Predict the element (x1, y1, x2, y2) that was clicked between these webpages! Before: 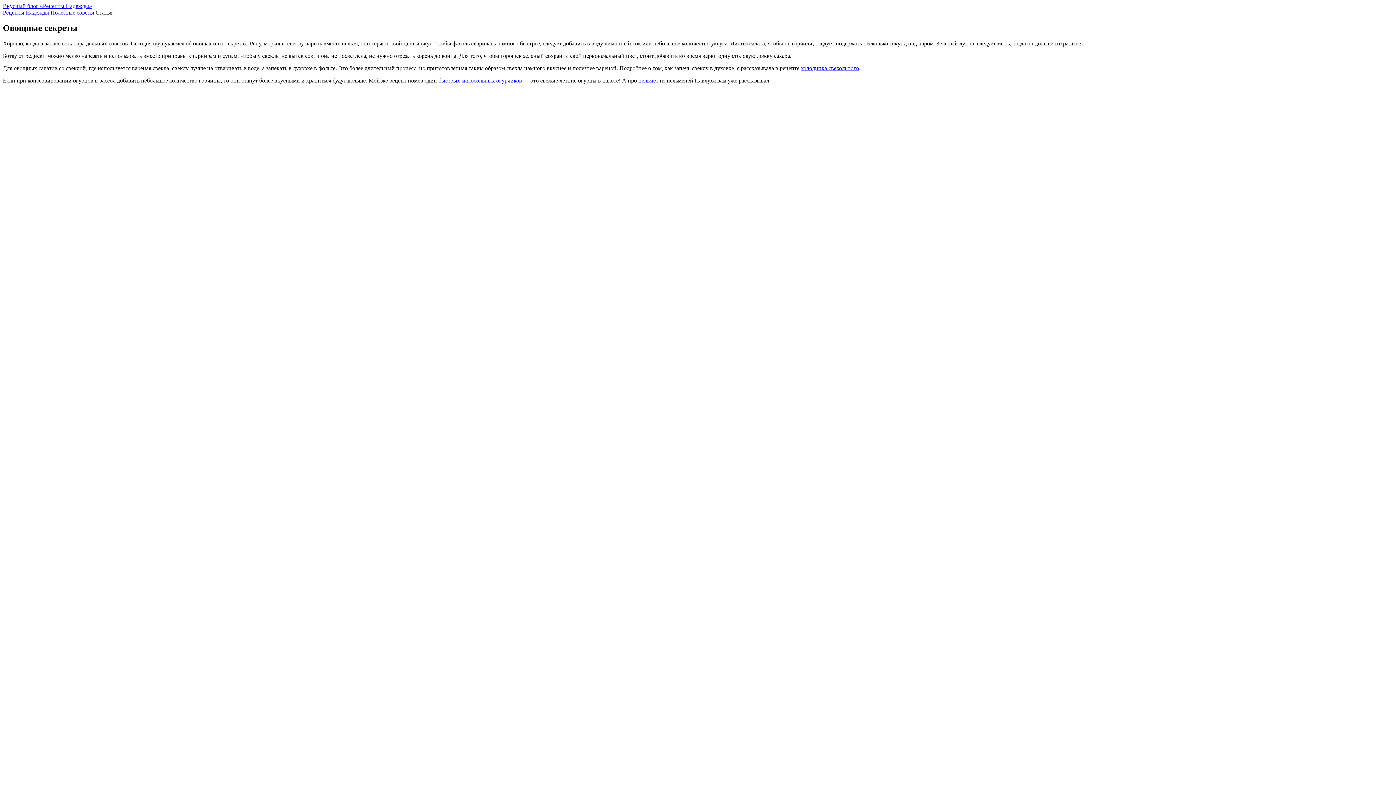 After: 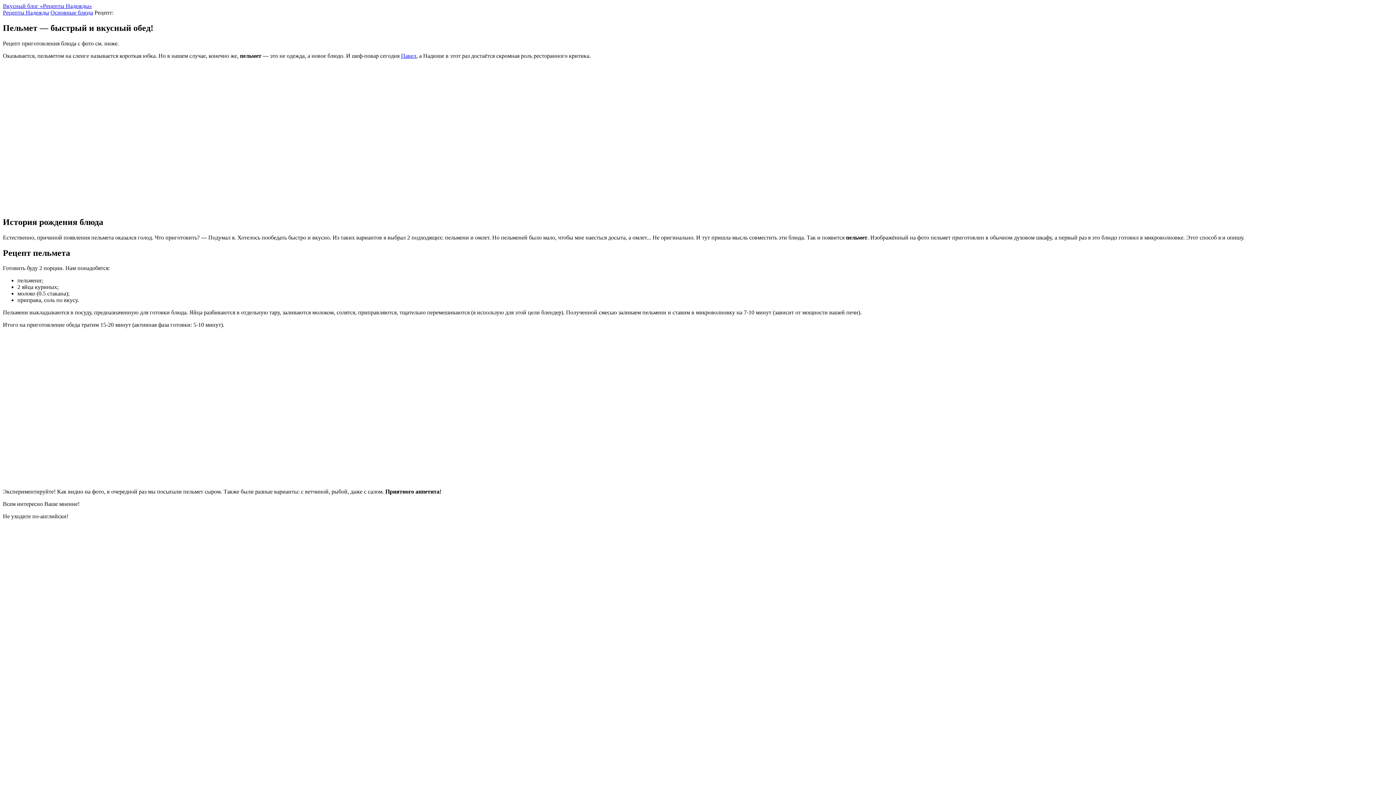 Action: bbox: (638, 77, 658, 83) label: пельмет